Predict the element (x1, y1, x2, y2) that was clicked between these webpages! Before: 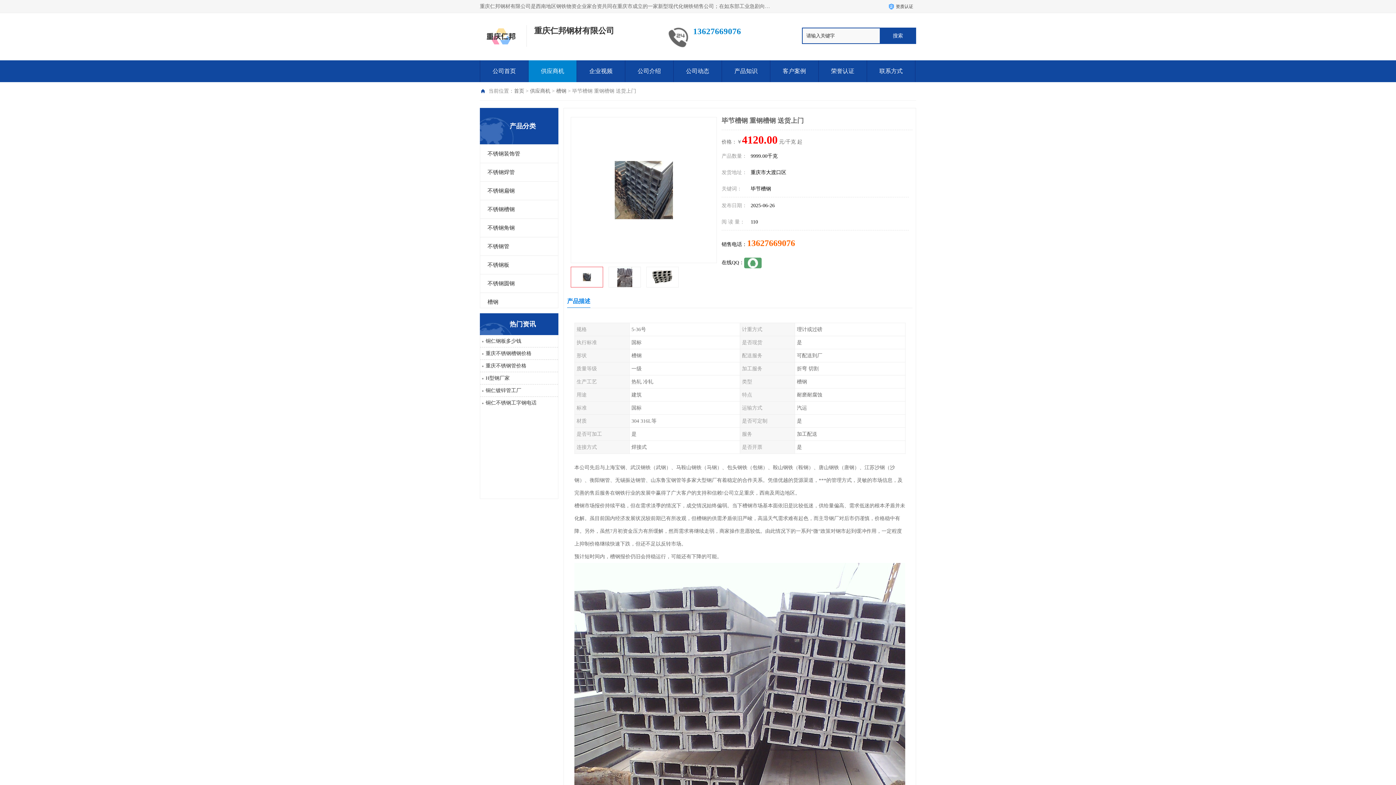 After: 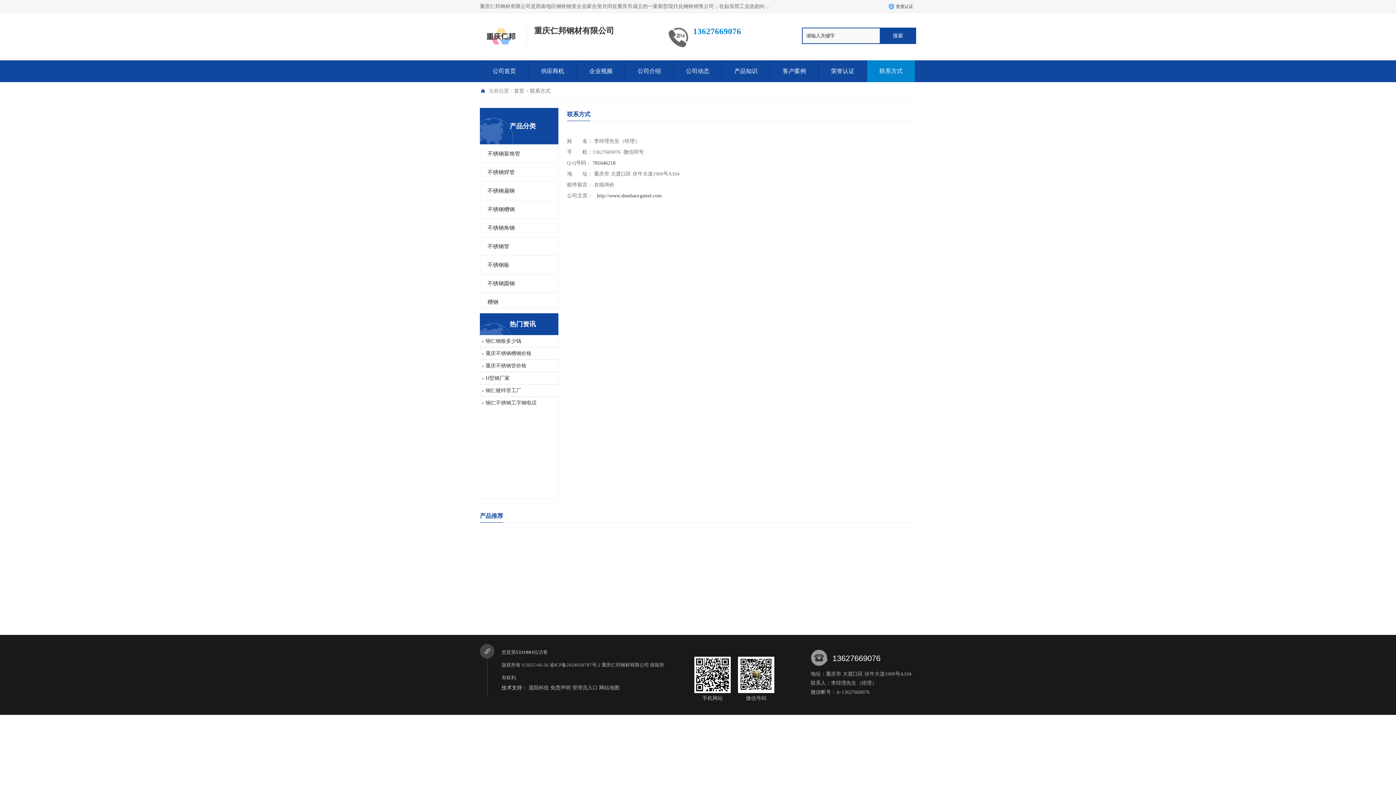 Action: bbox: (879, 68, 902, 74) label: 联系方式